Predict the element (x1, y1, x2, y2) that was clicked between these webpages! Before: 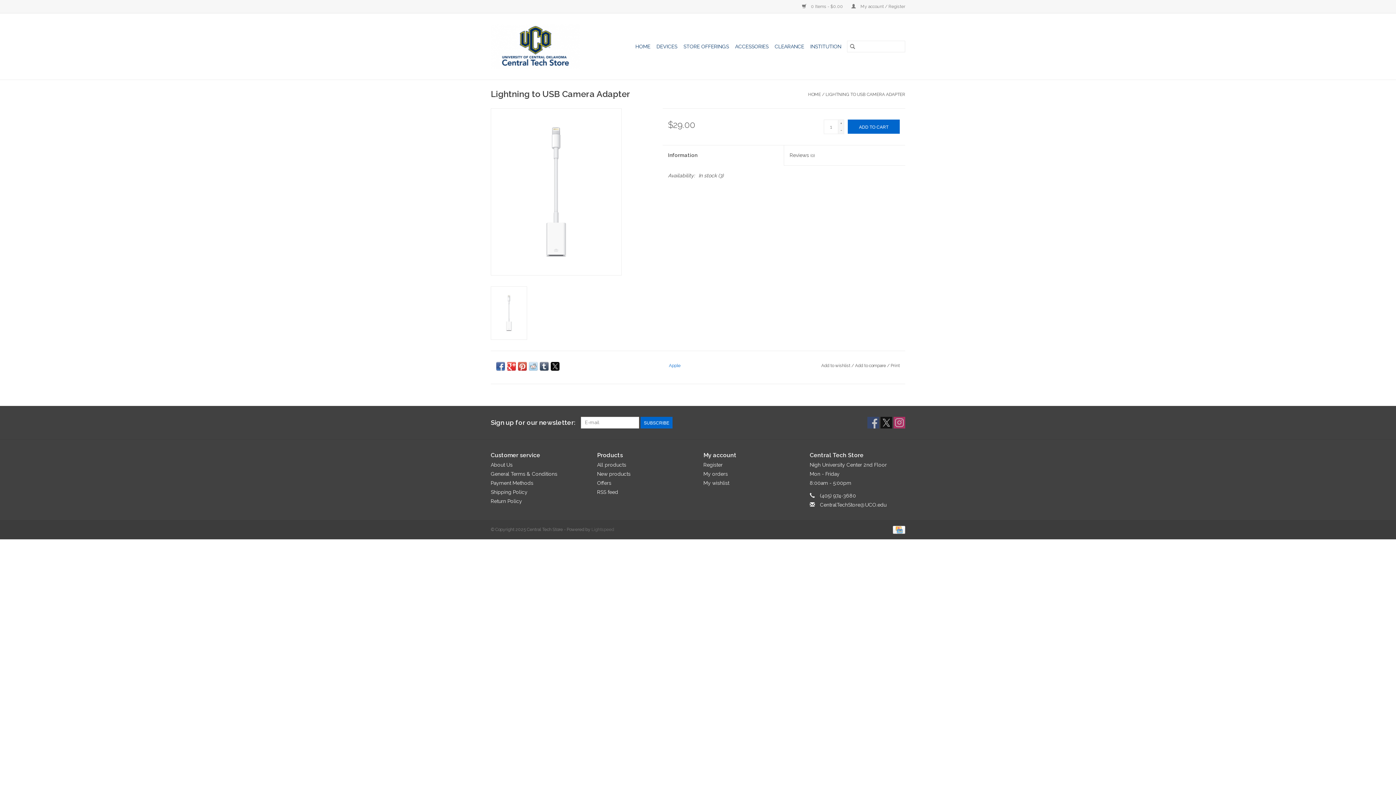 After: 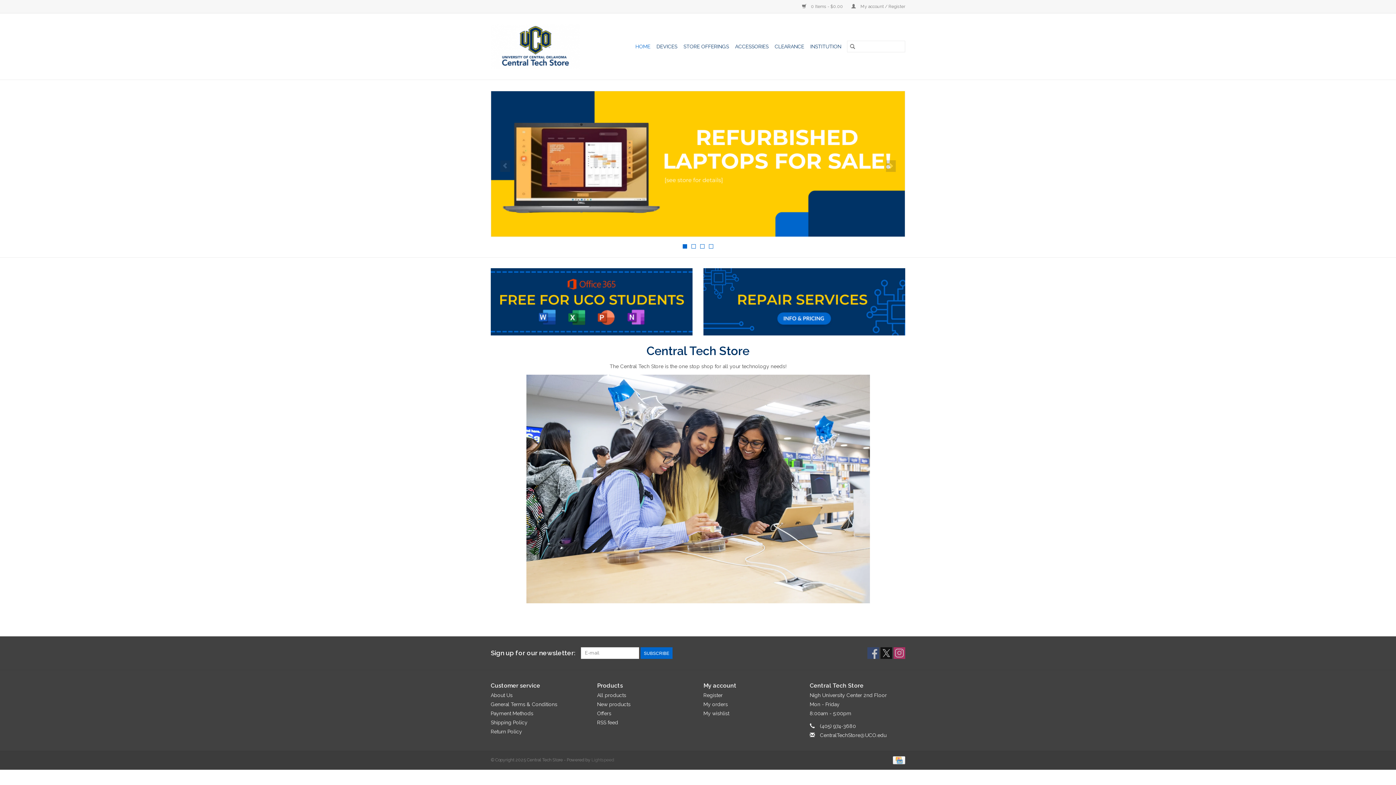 Action: label: HOME bbox: (633, 40, 652, 52)